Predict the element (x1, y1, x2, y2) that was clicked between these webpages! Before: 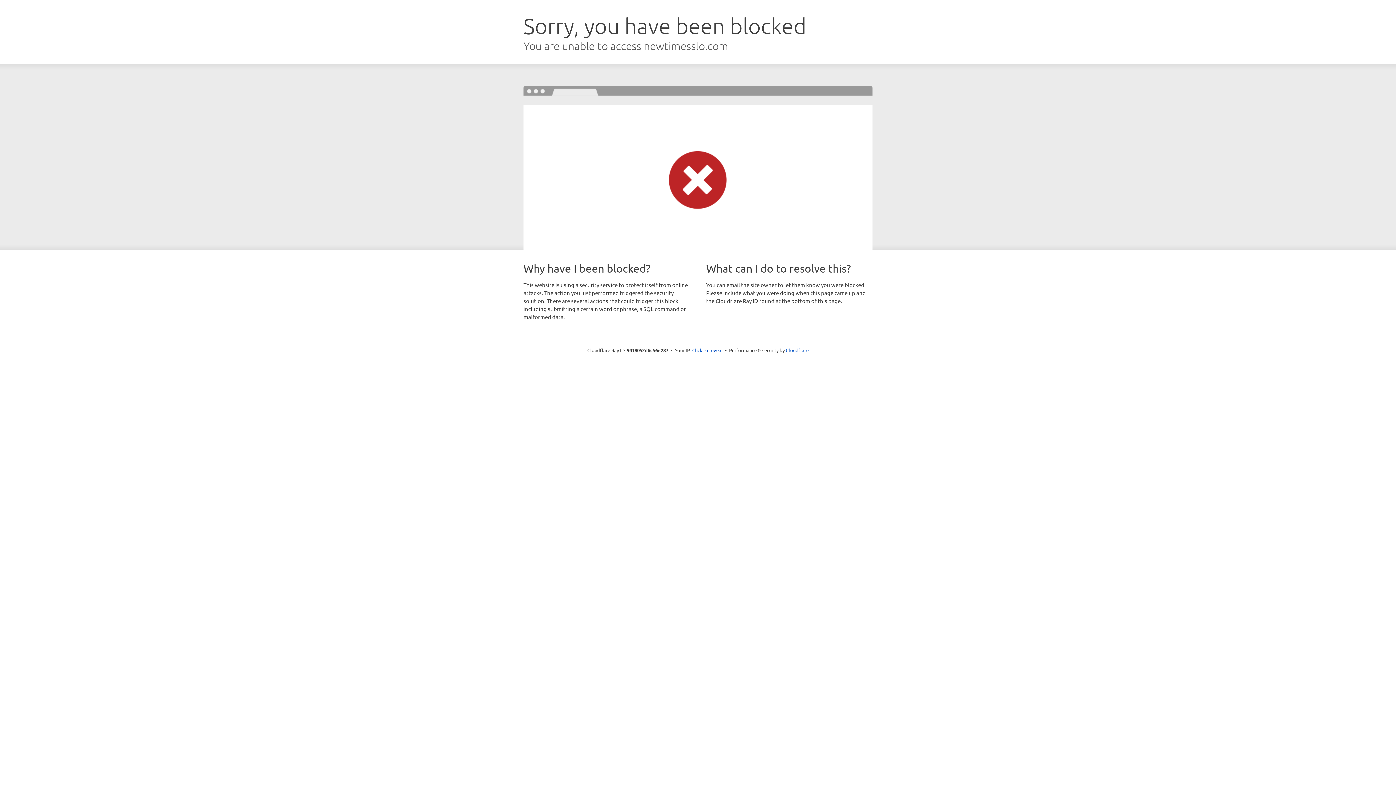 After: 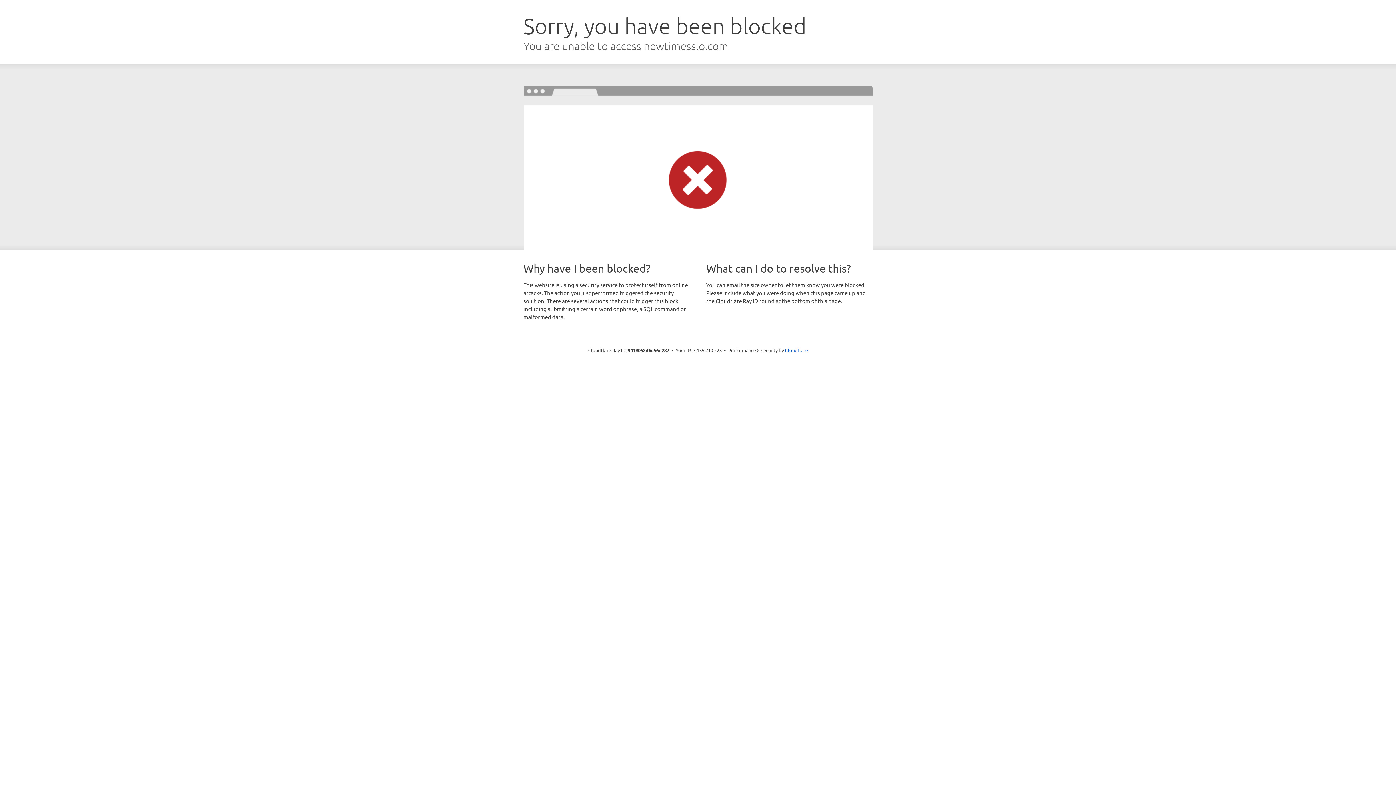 Action: bbox: (692, 346, 722, 353) label: Click to reveal